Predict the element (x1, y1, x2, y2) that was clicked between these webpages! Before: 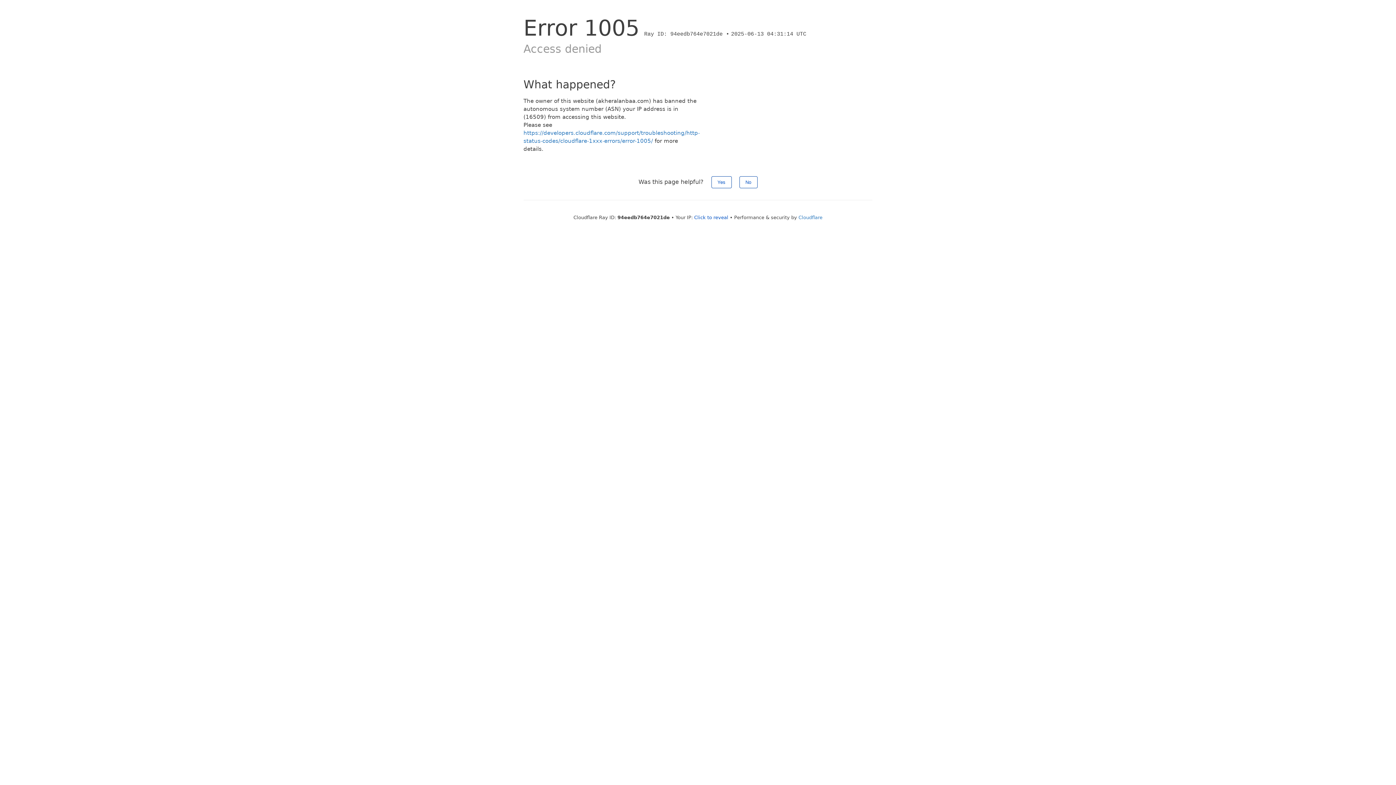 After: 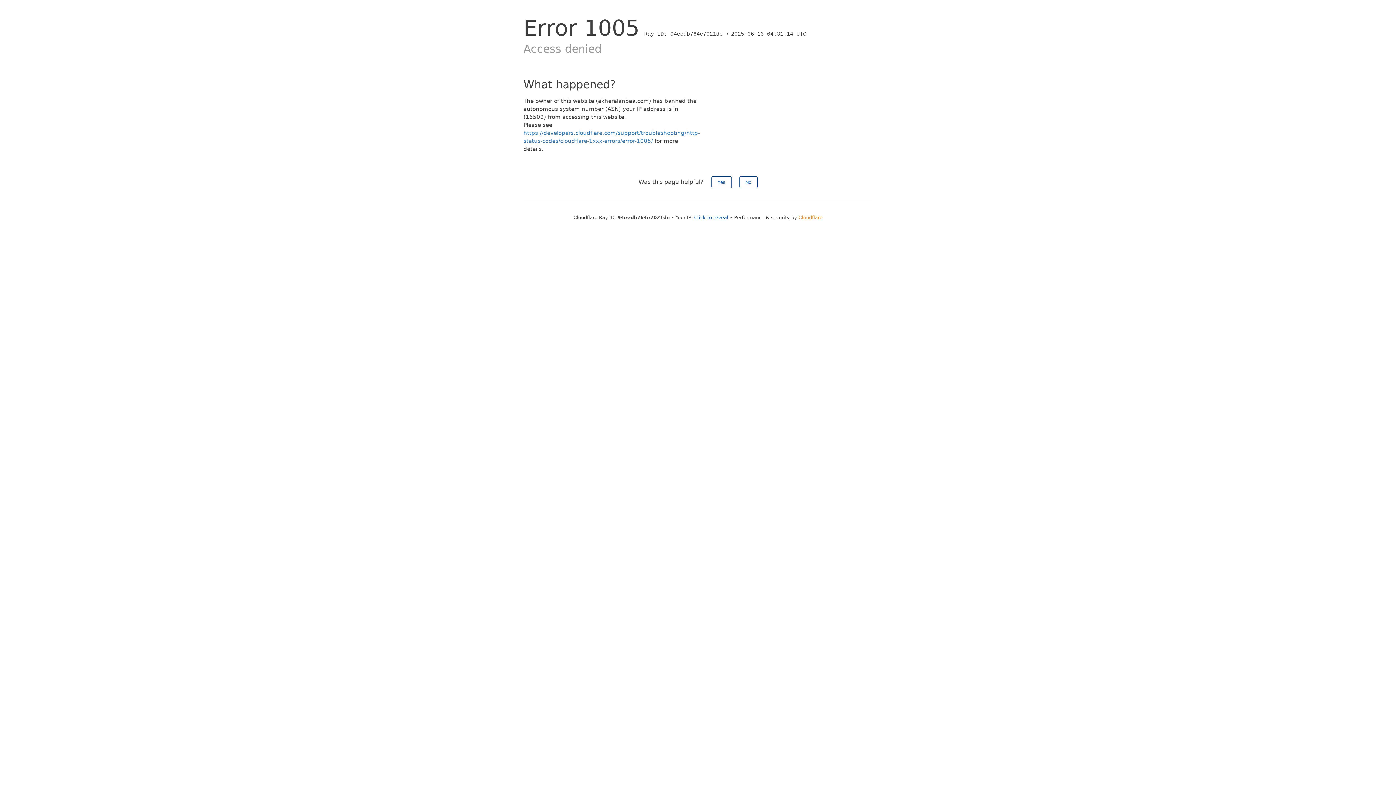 Action: label: Cloudflare bbox: (798, 214, 822, 220)